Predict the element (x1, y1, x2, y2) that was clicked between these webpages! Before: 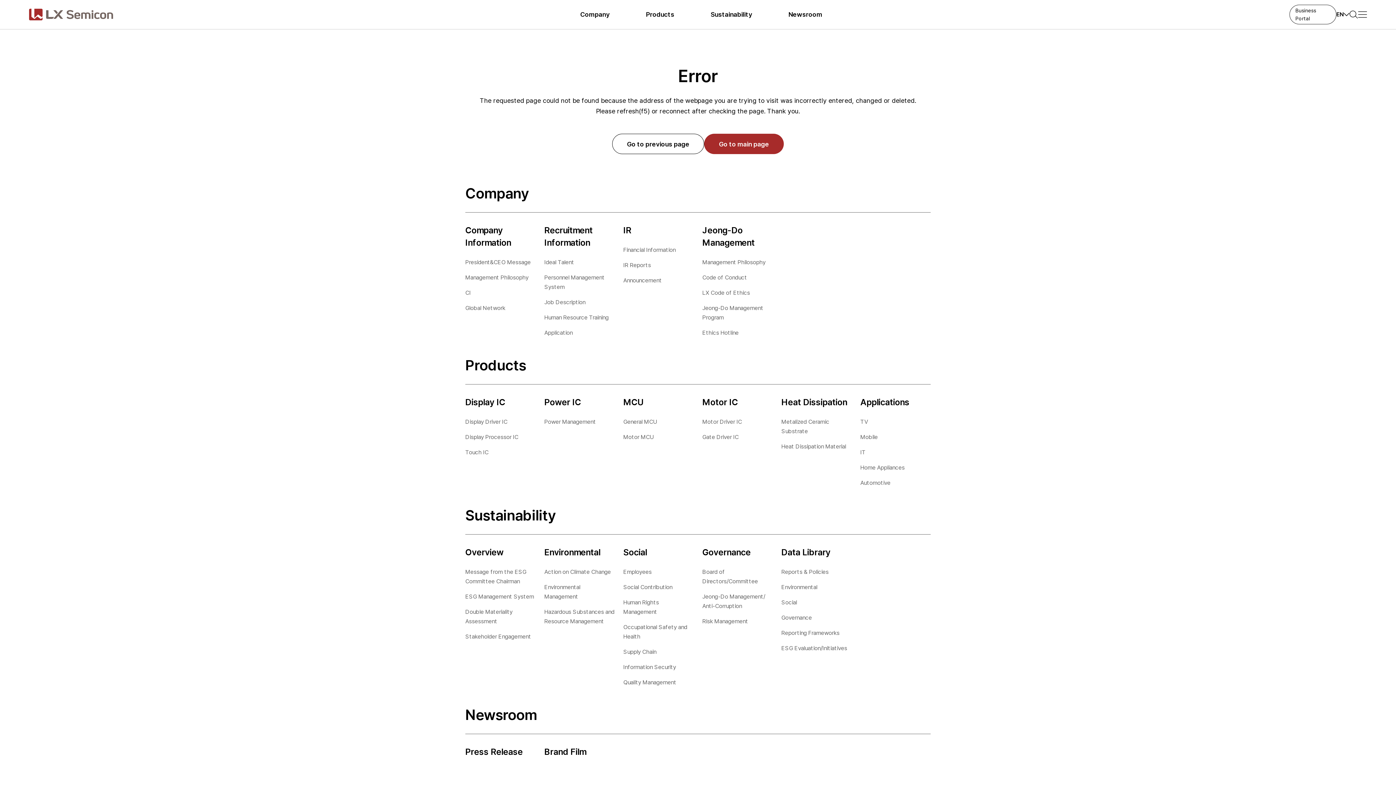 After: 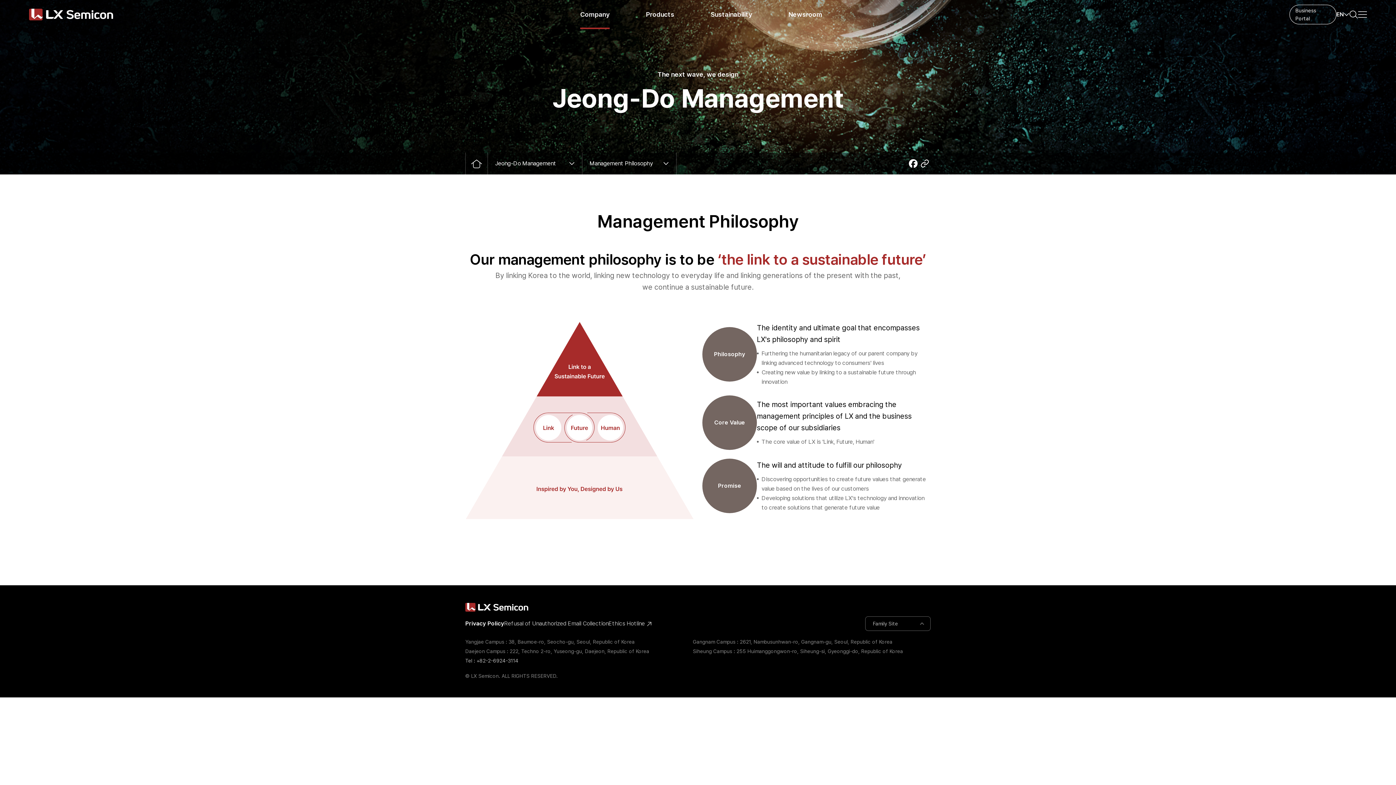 Action: bbox: (702, 257, 772, 267) label: Management Philosophy